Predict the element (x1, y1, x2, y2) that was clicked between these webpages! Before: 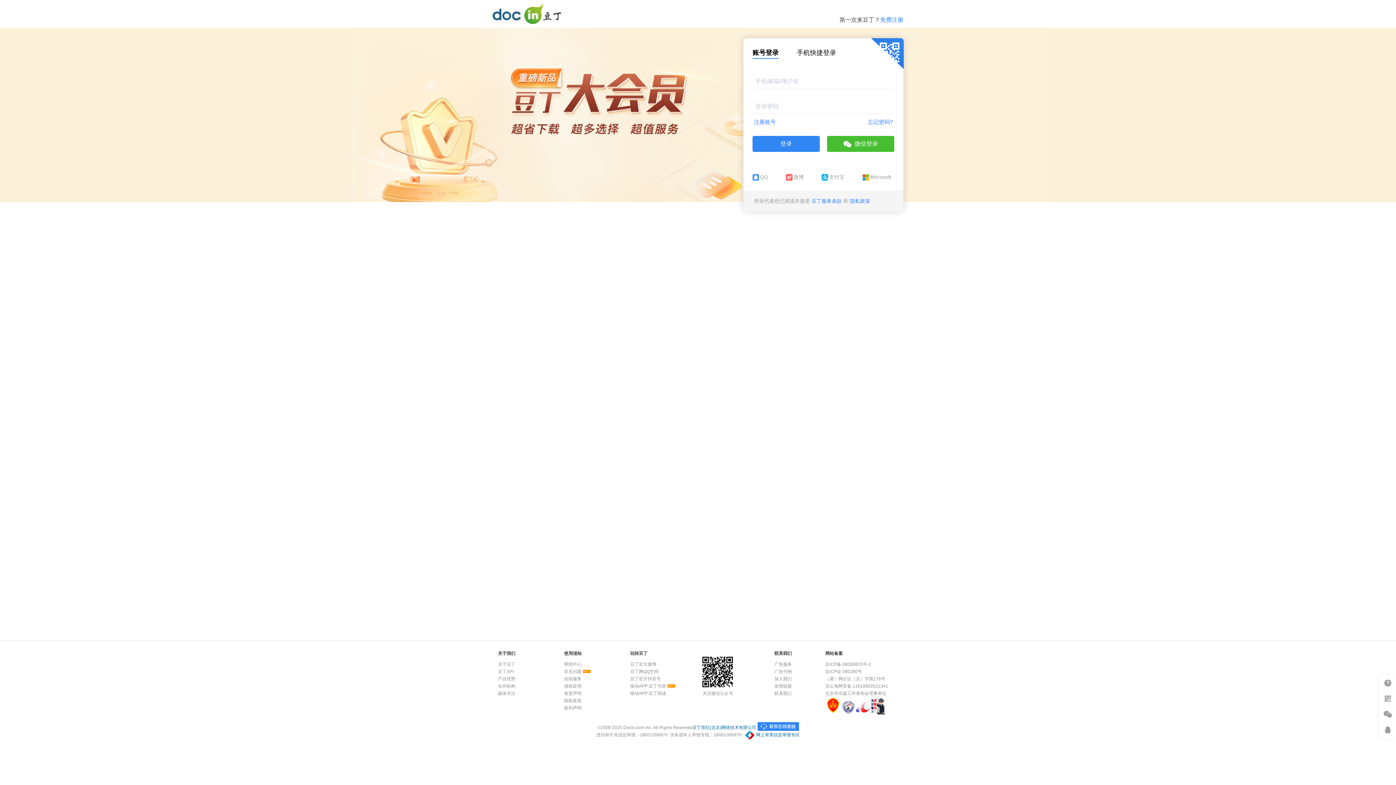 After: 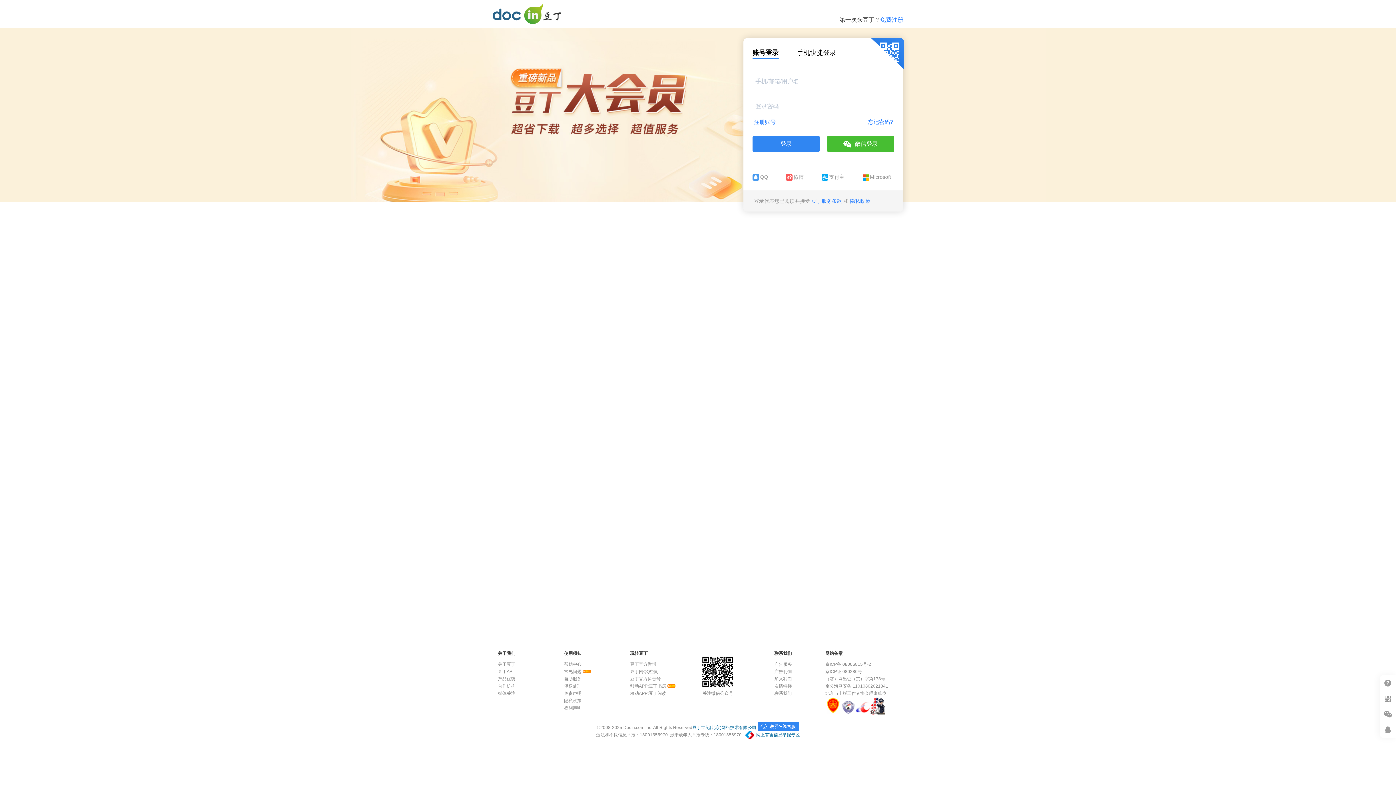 Action: bbox: (856, 697, 870, 714)